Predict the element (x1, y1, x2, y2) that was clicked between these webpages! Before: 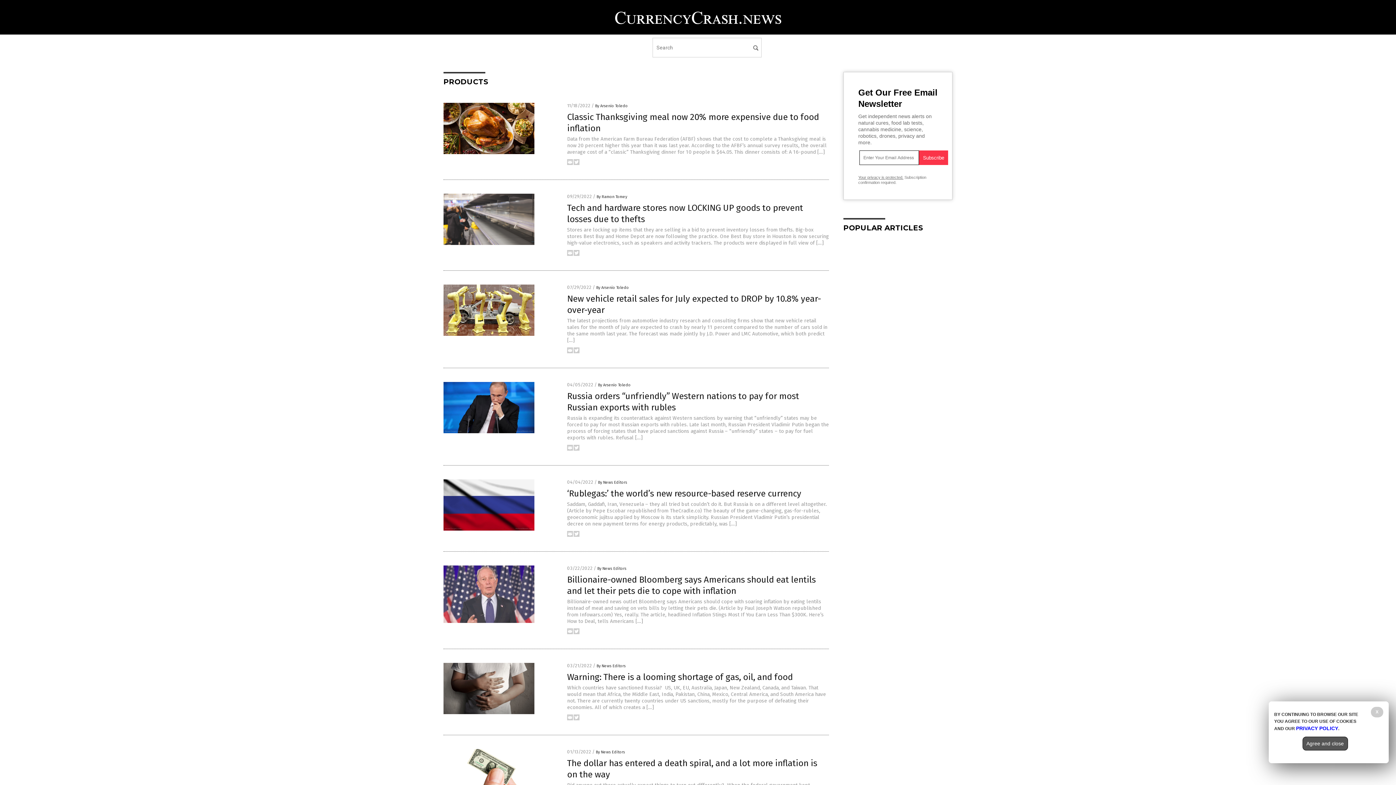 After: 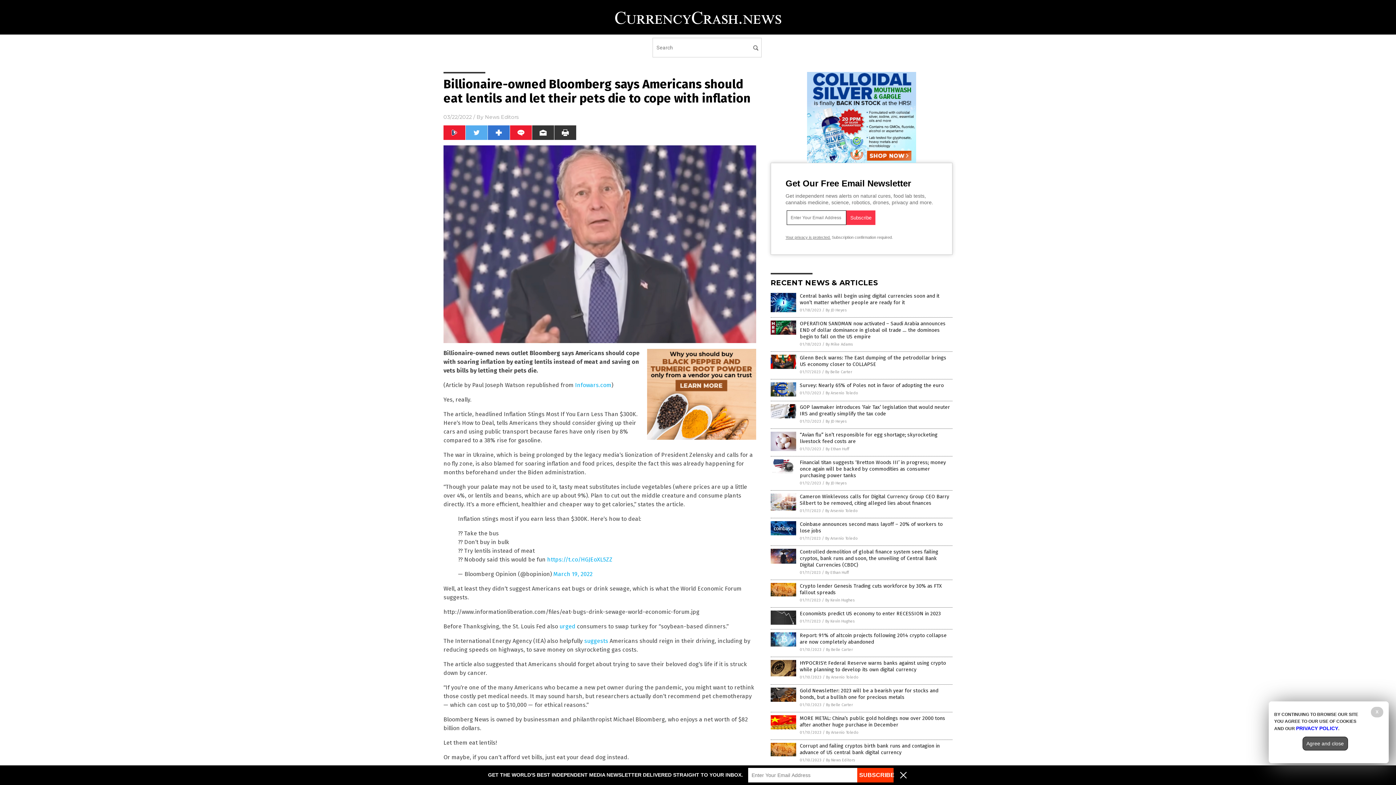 Action: bbox: (443, 619, 534, 624)